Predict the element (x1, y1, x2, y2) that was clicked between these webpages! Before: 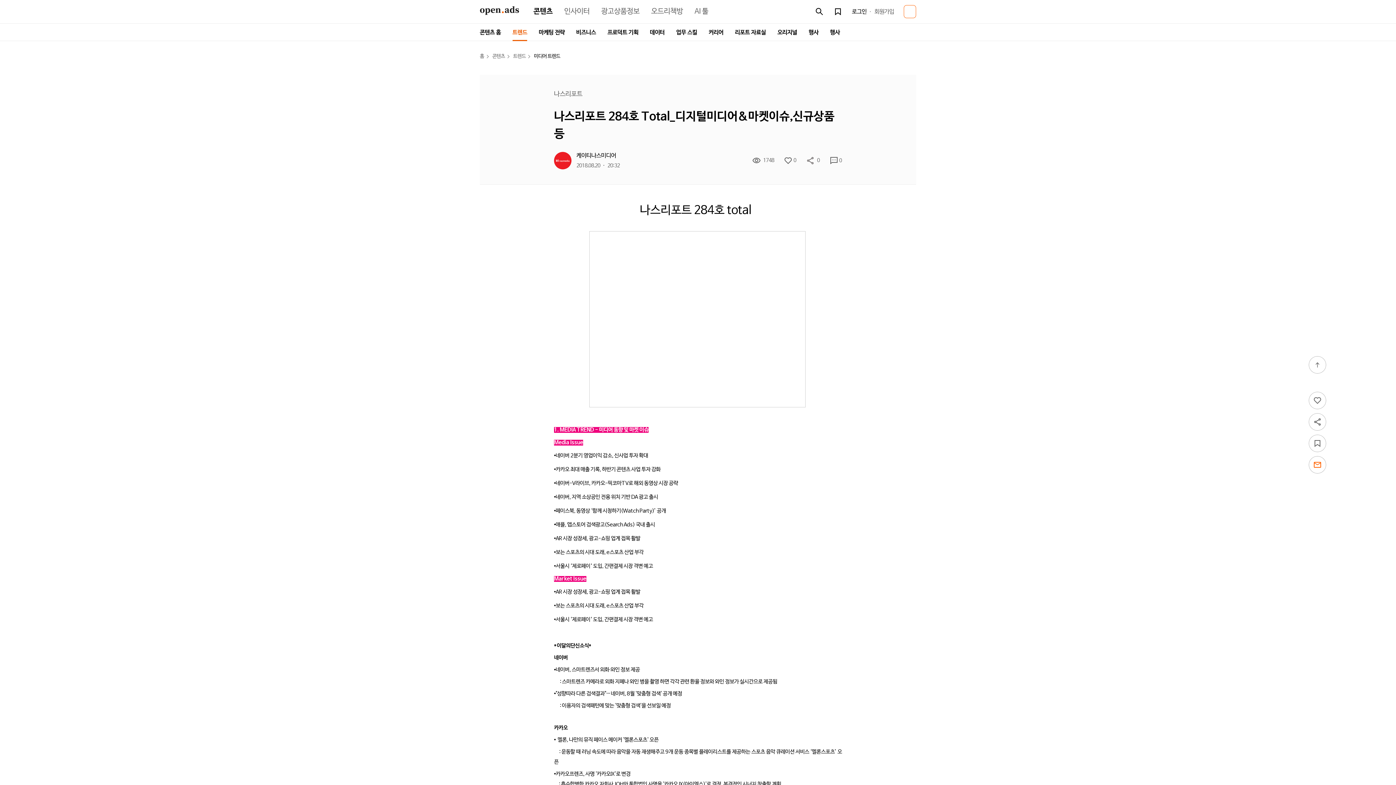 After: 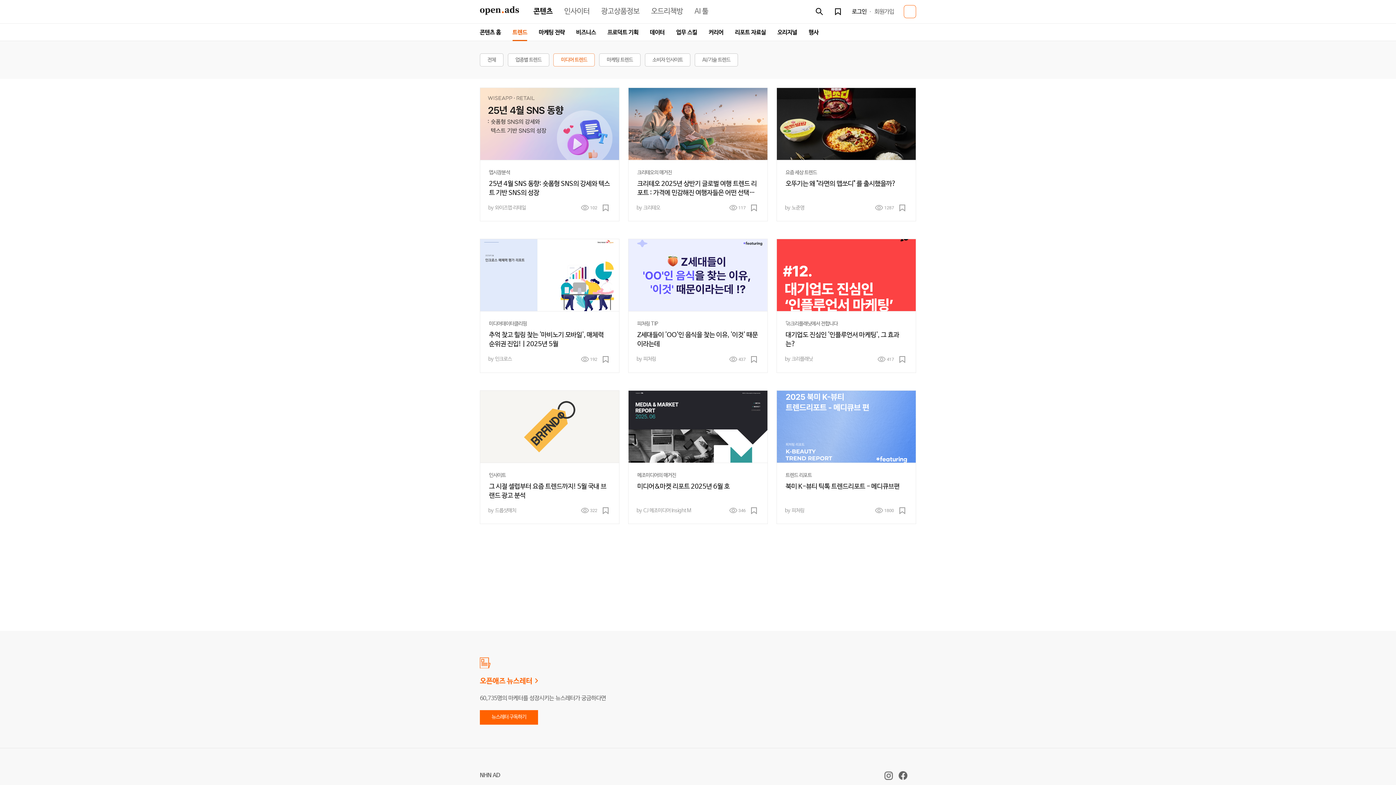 Action: bbox: (534, 53, 560, 59) label: 미디어 트렌드